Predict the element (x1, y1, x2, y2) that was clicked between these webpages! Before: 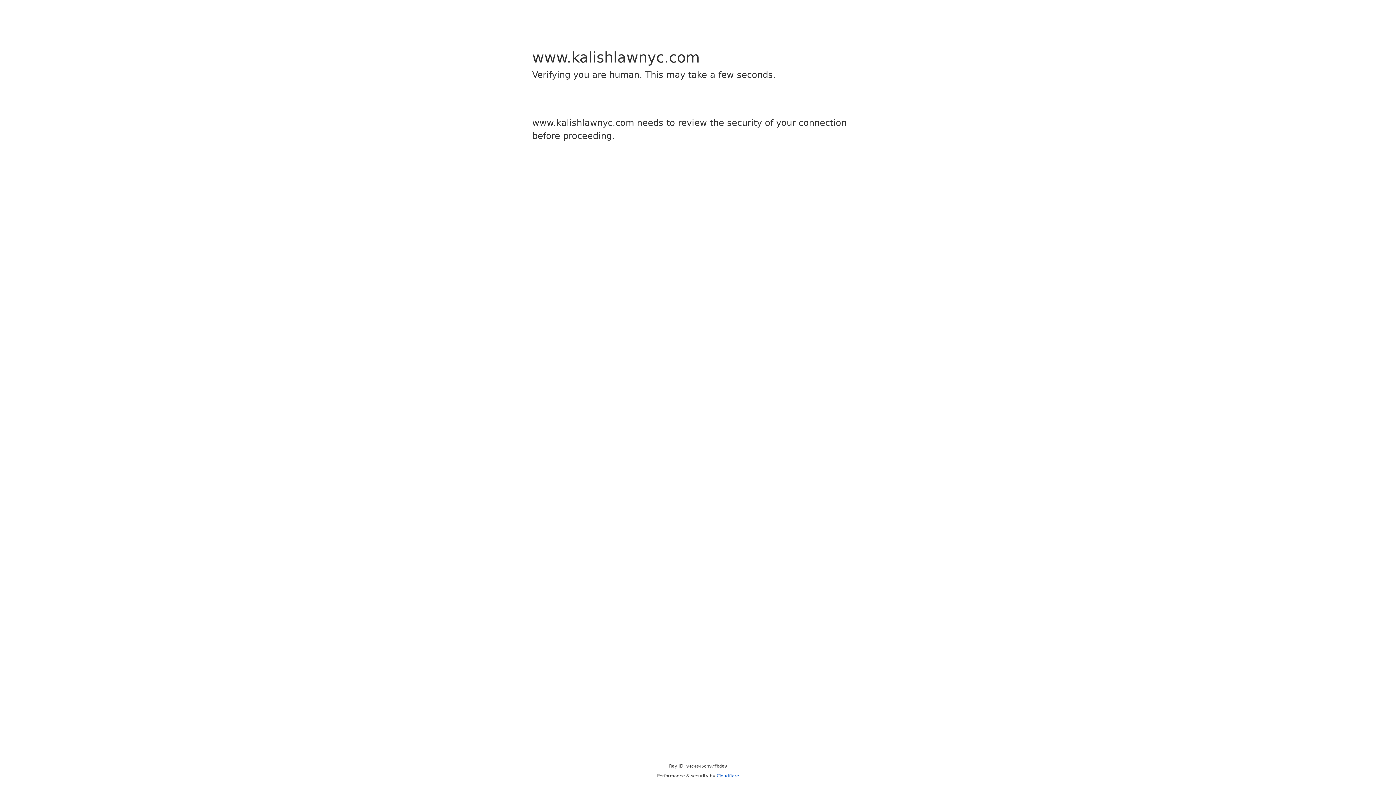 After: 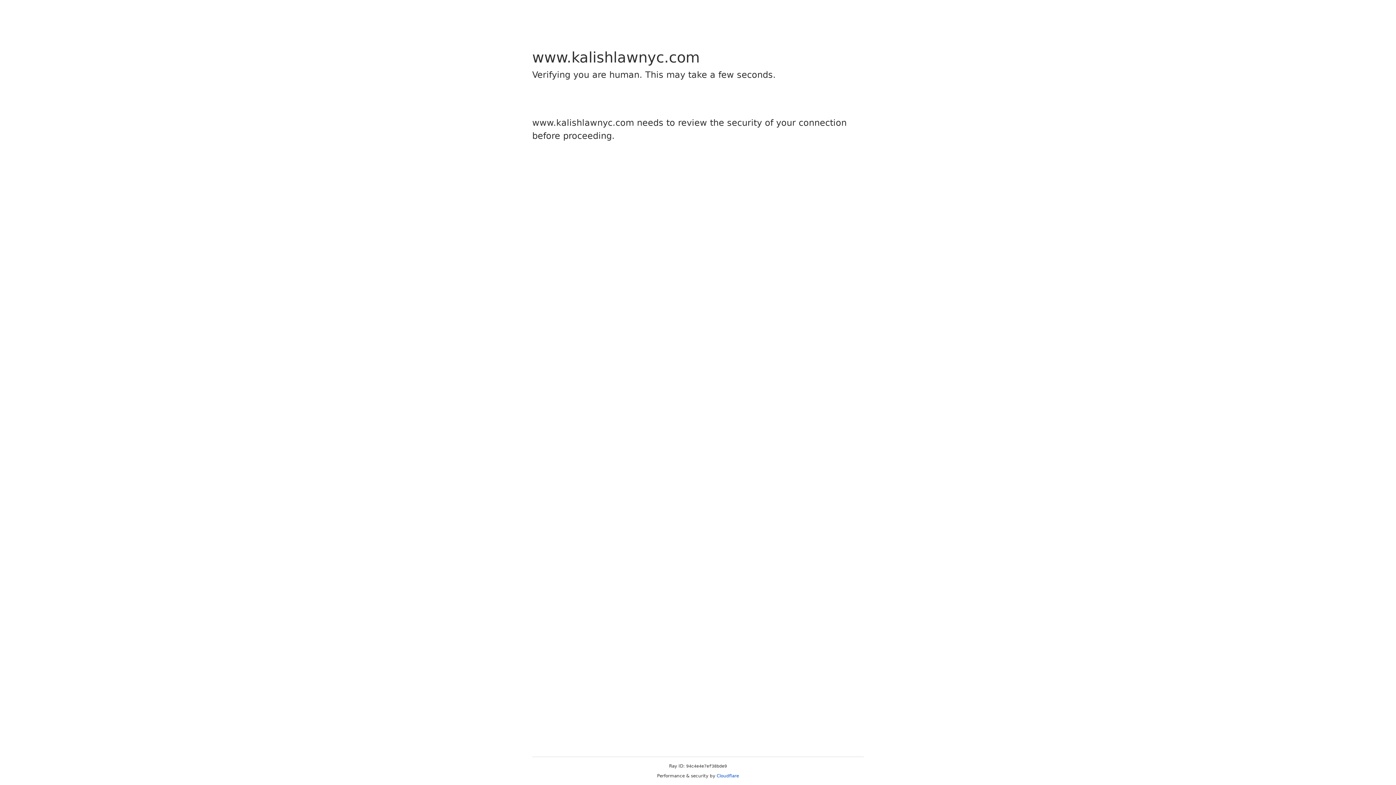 Action: bbox: (716, 773, 739, 778) label: Cloudflare